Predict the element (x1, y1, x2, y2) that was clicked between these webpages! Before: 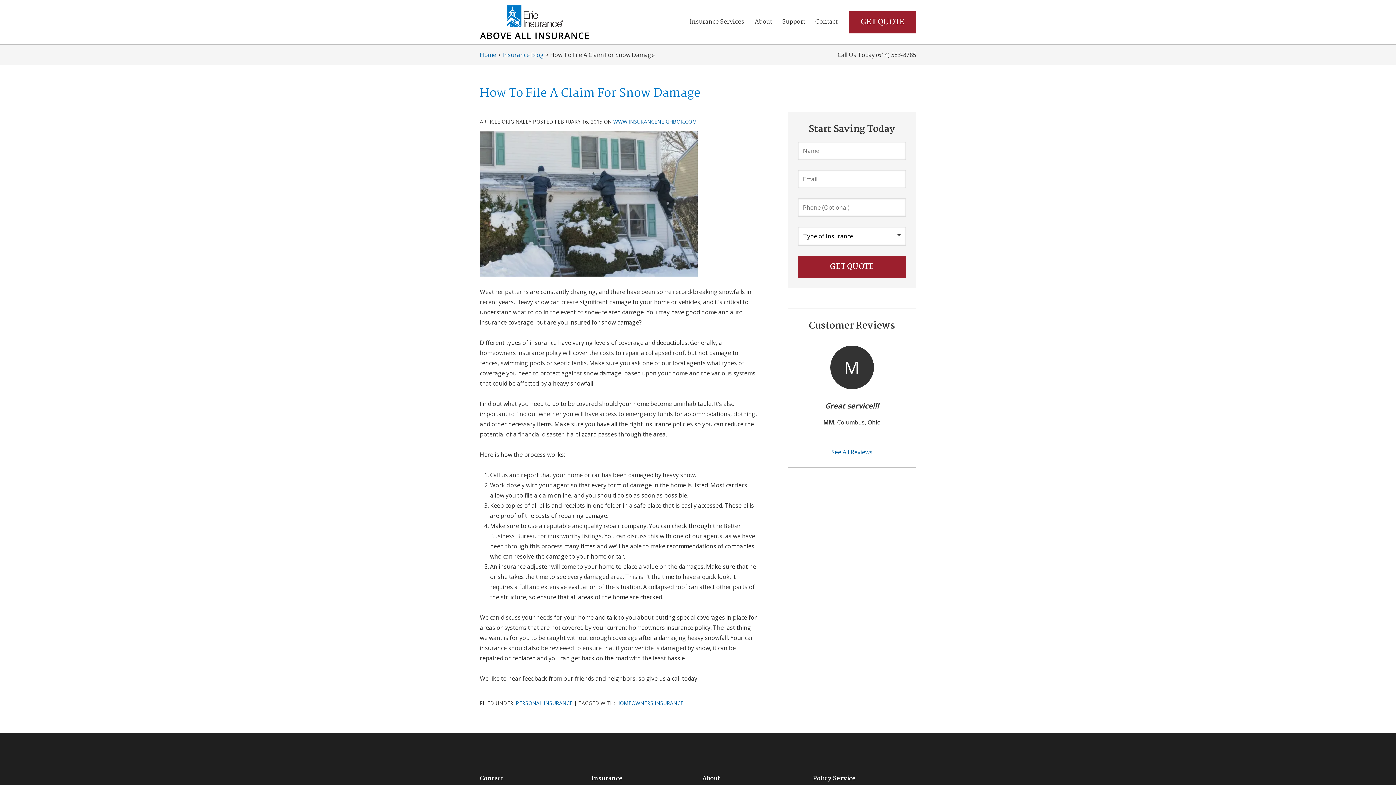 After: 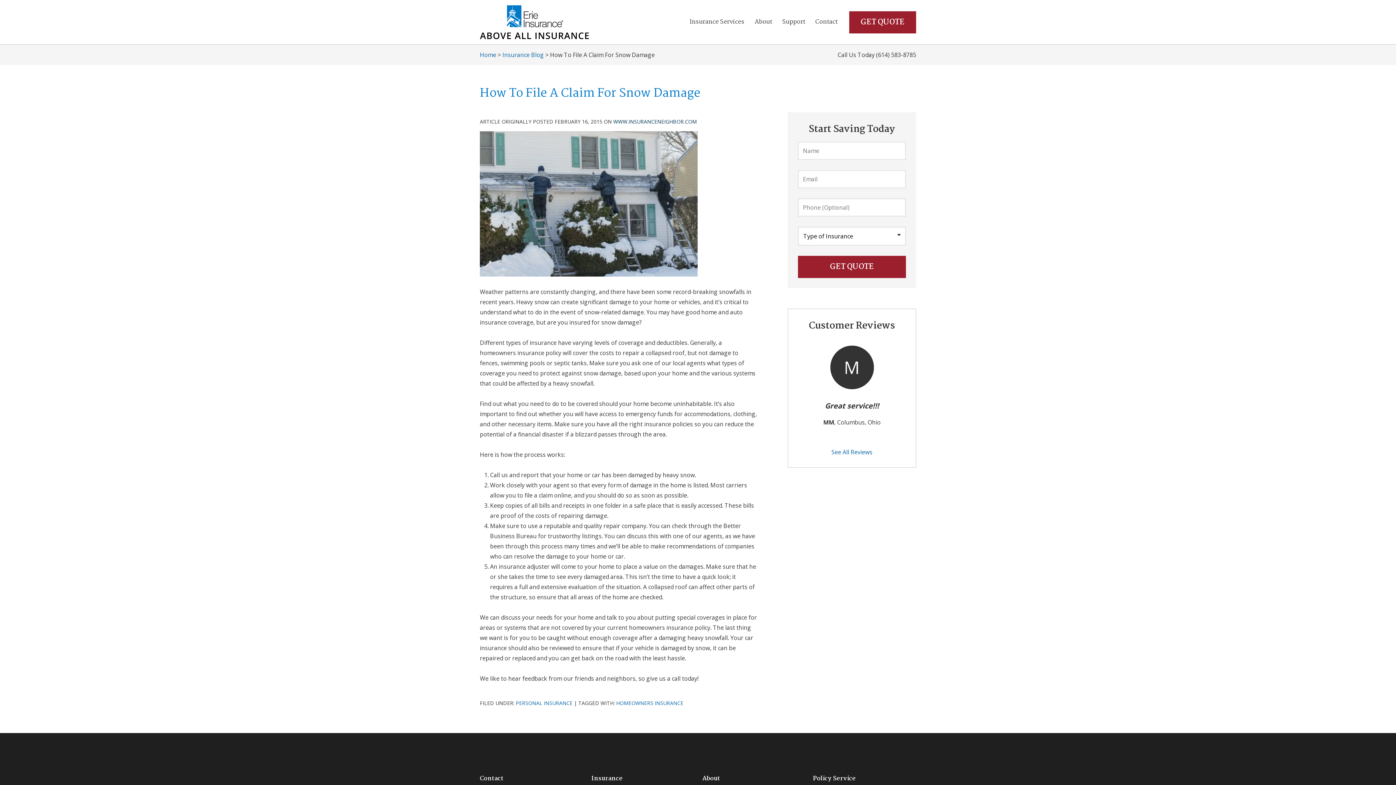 Action: bbox: (613, 118, 697, 125) label: WWW.INSURANCENEIGHBOR.COM
(OPENS IN NEW TAB)